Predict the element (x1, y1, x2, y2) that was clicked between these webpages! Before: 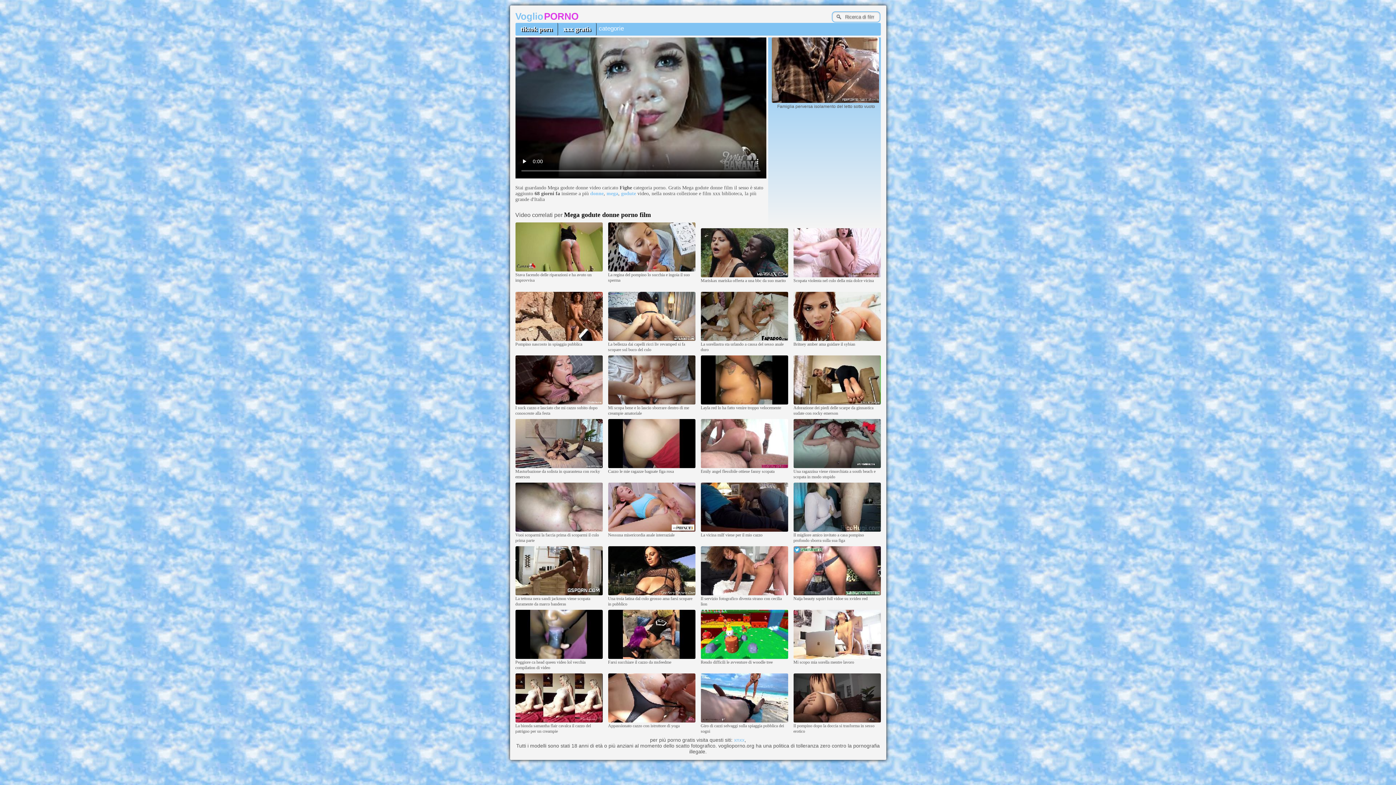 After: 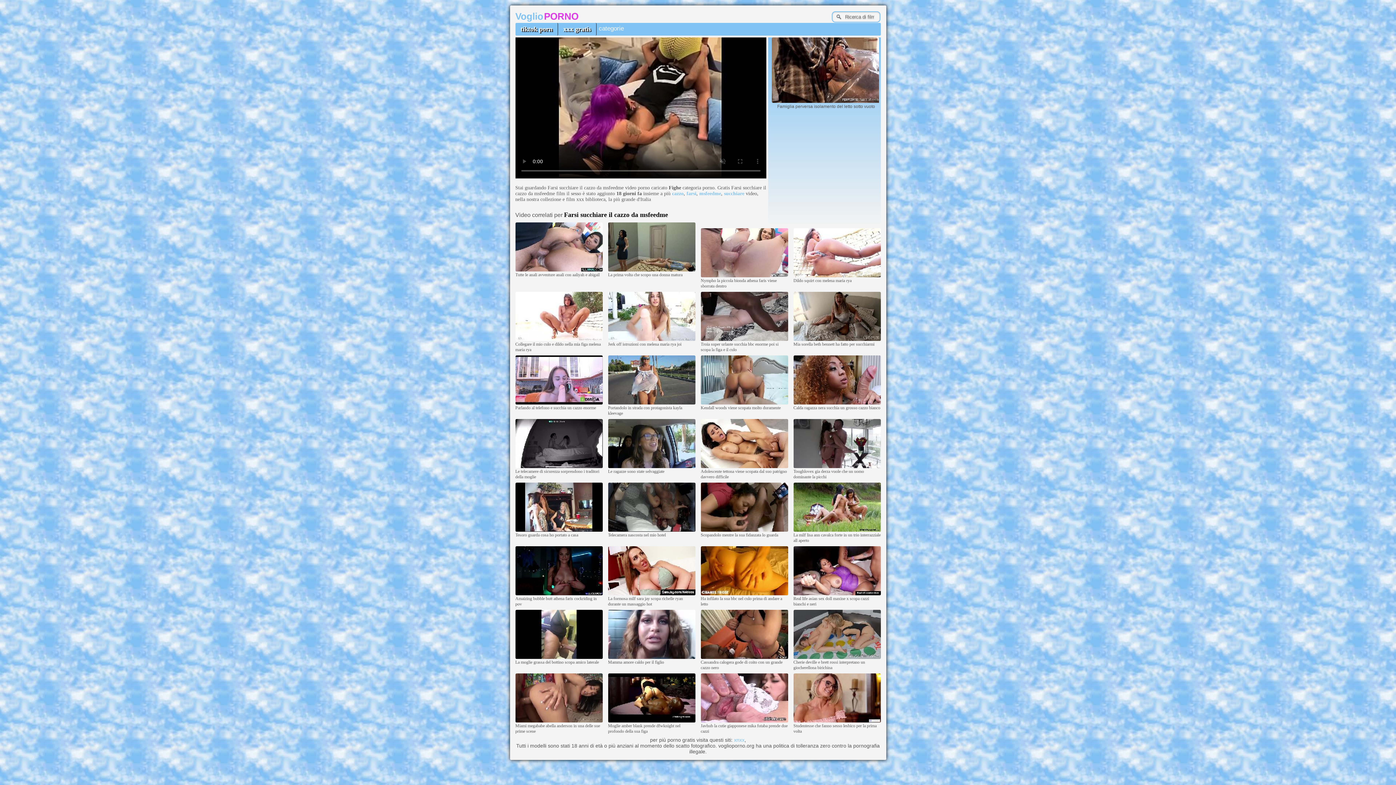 Action: bbox: (608, 655, 695, 660)